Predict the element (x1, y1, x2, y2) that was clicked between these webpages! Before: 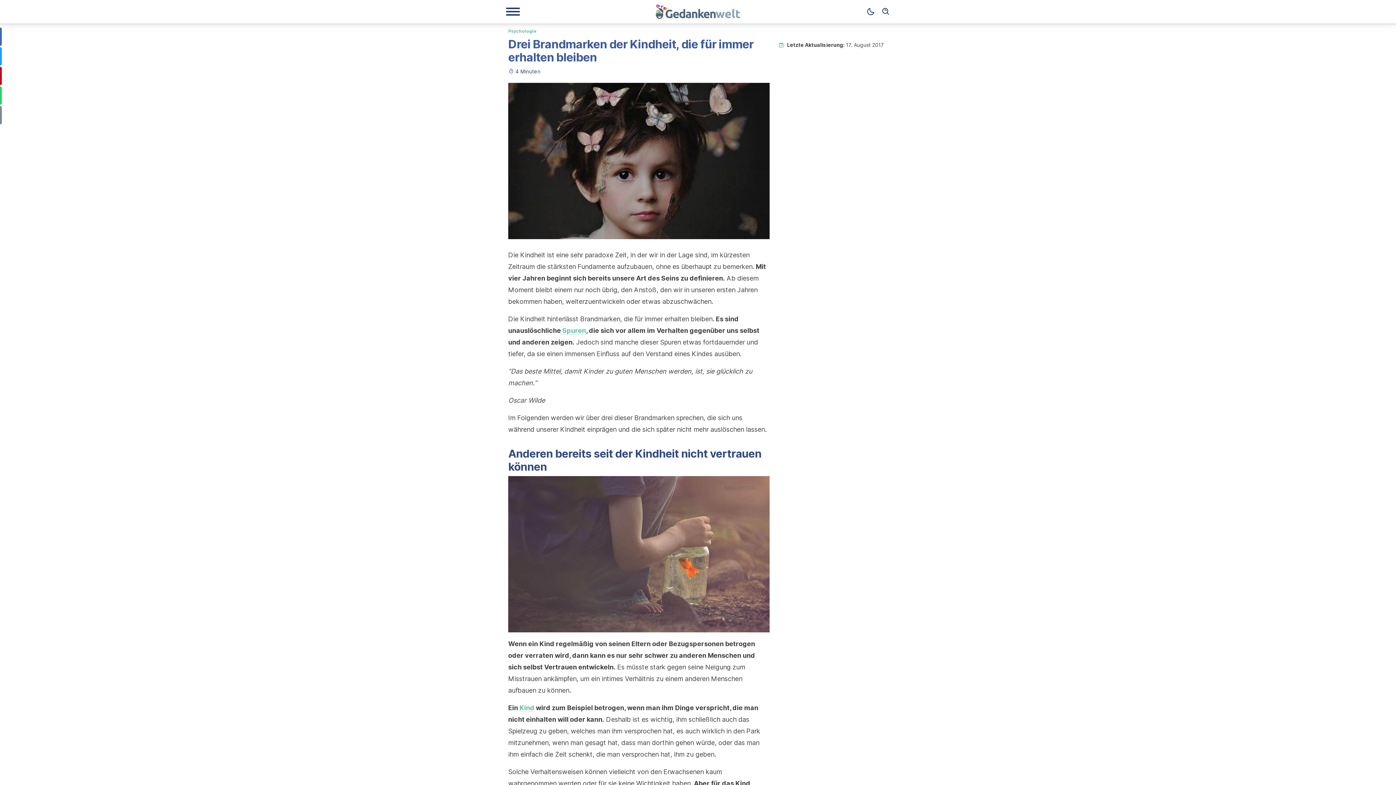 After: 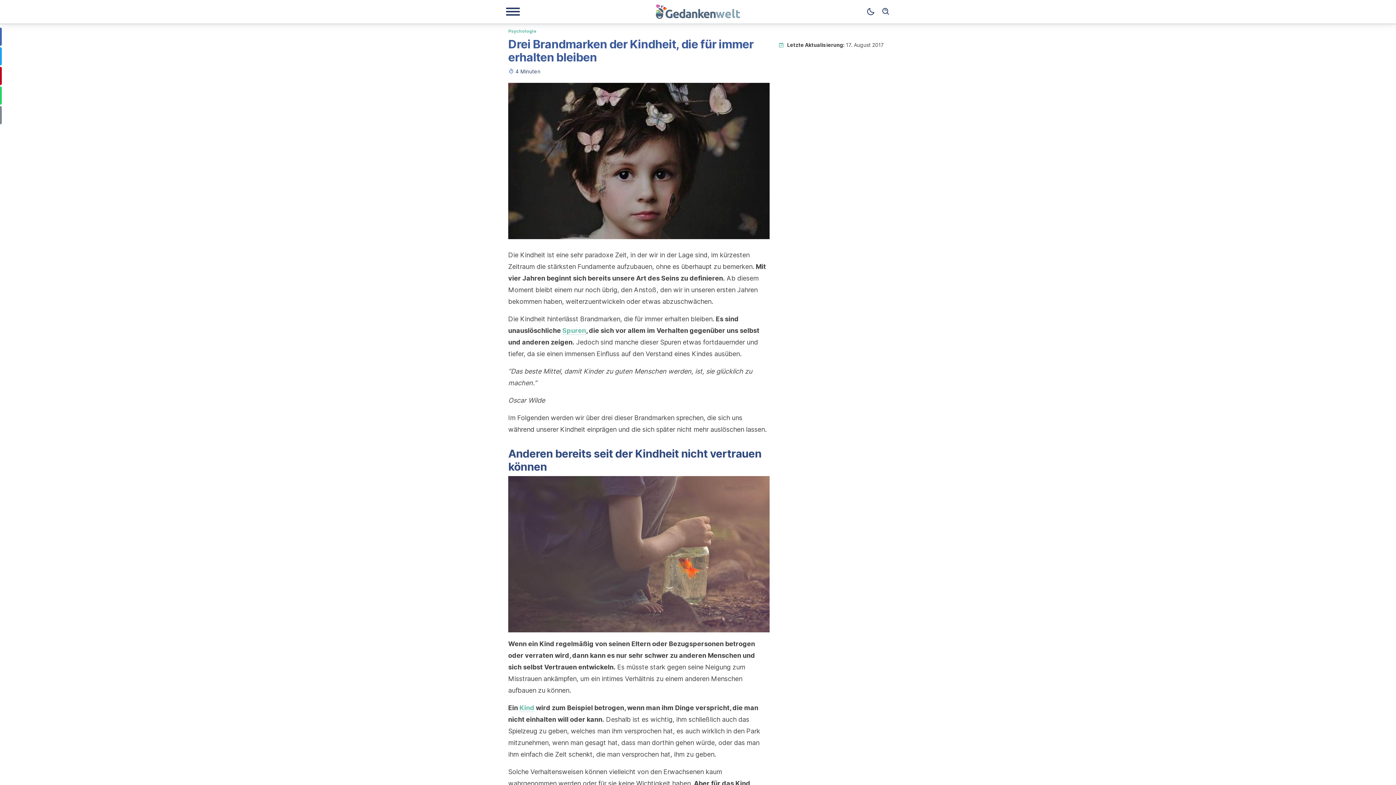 Action: label: Kind bbox: (519, 704, 534, 712)